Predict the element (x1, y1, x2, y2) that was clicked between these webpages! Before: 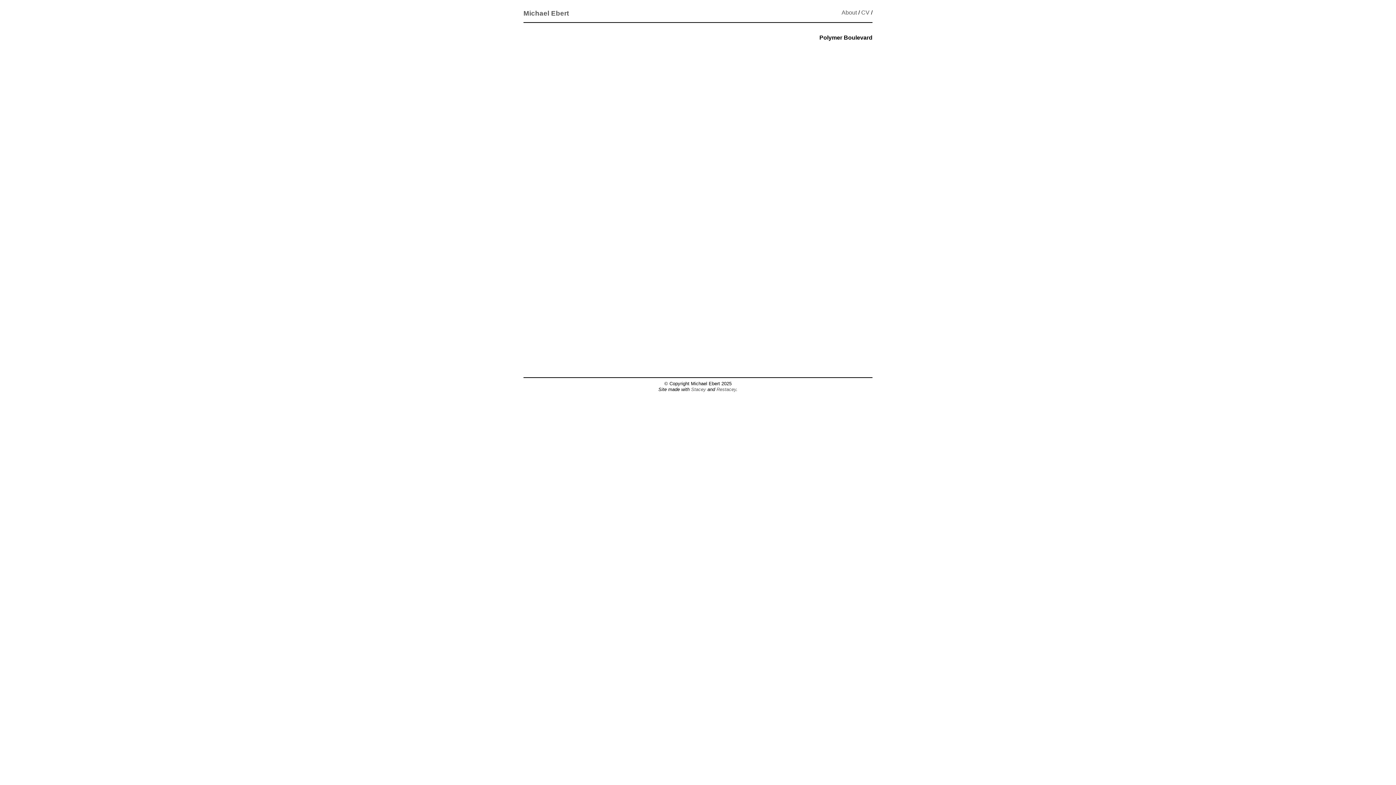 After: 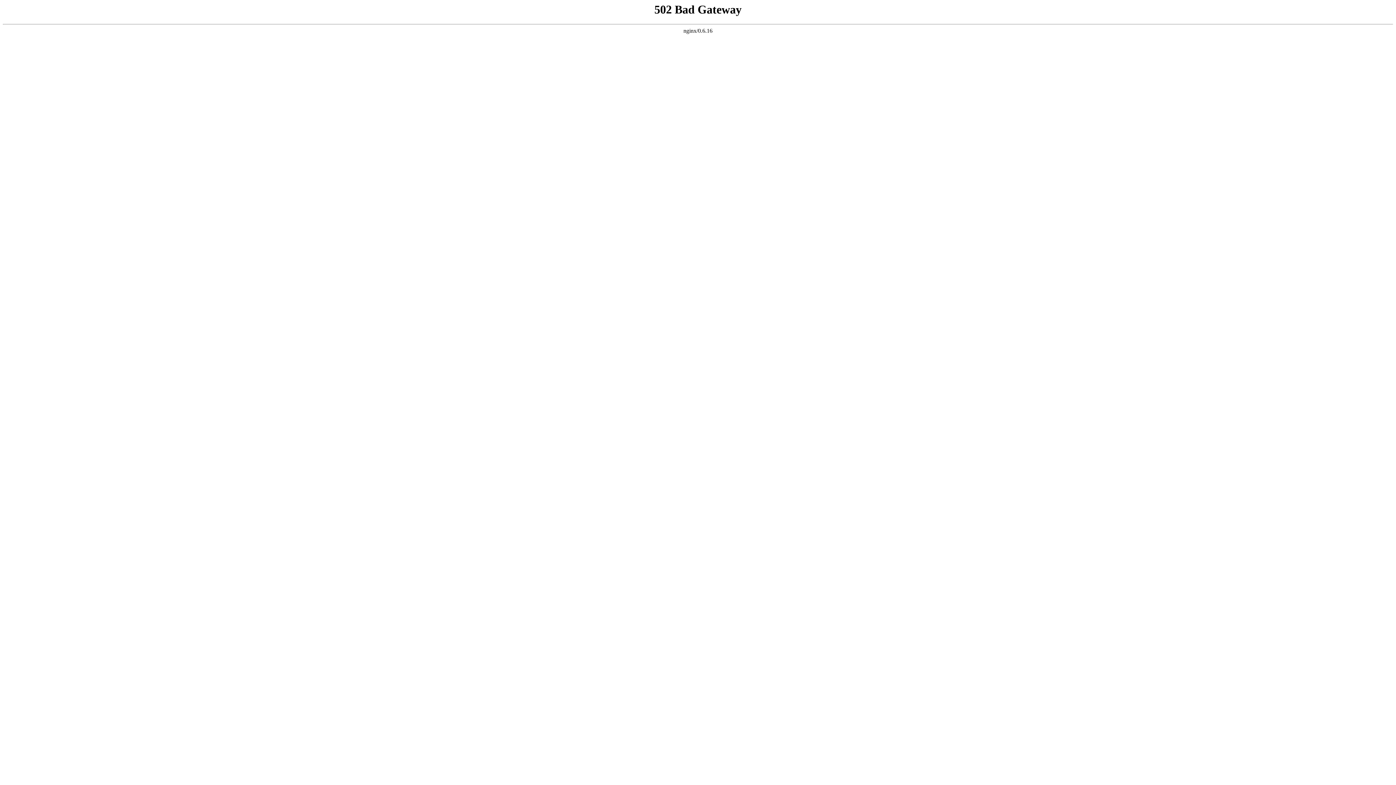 Action: bbox: (691, 386, 706, 392) label: Stacey